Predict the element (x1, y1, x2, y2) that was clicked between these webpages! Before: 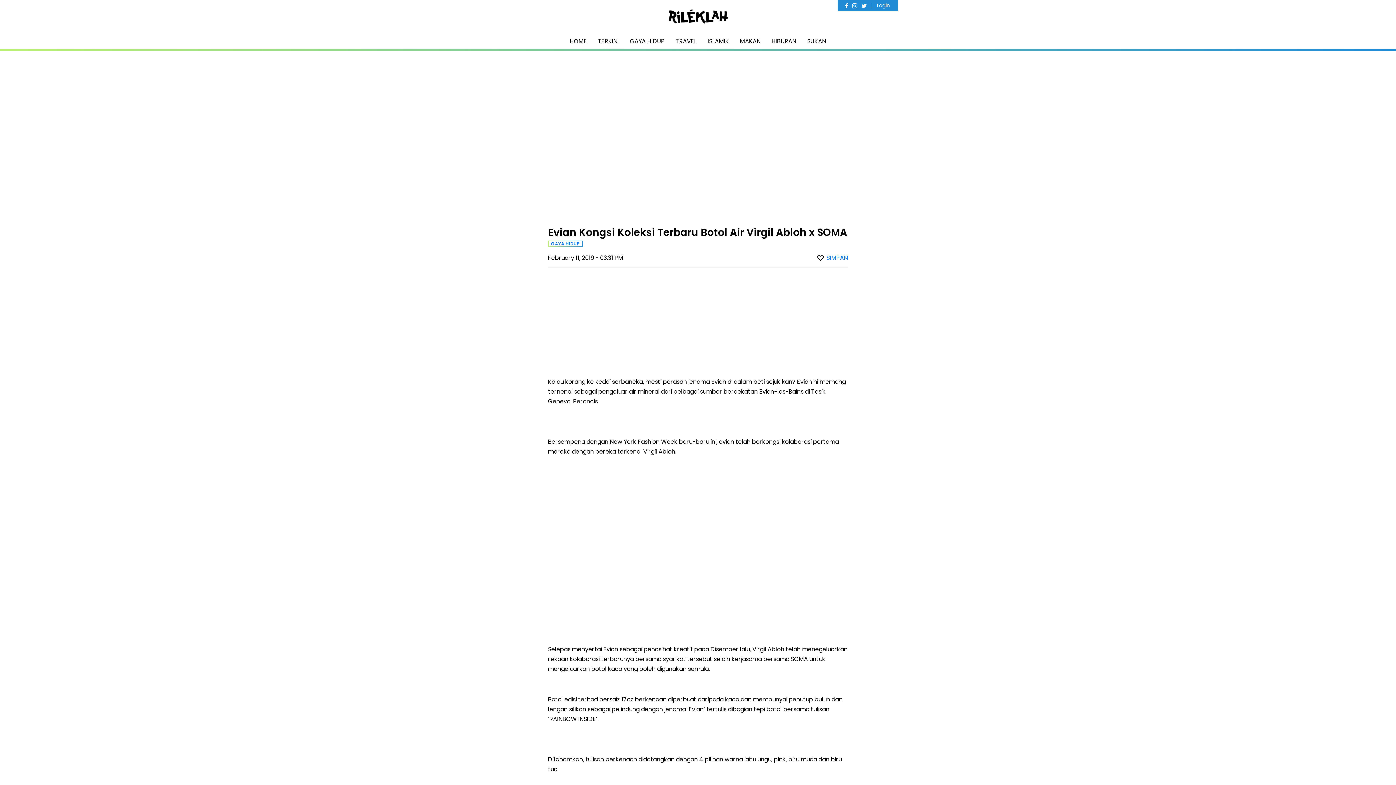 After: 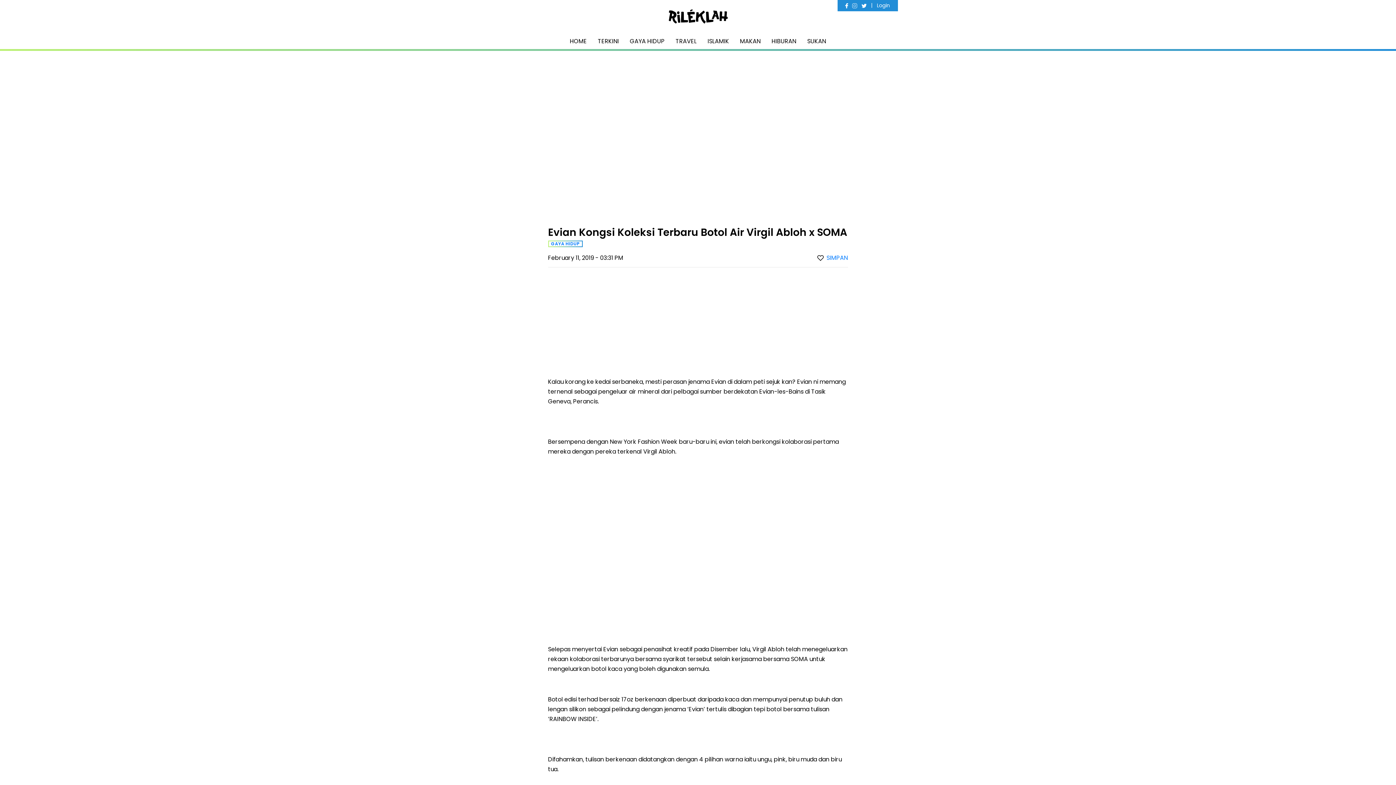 Action: bbox: (852, 1, 857, 9)